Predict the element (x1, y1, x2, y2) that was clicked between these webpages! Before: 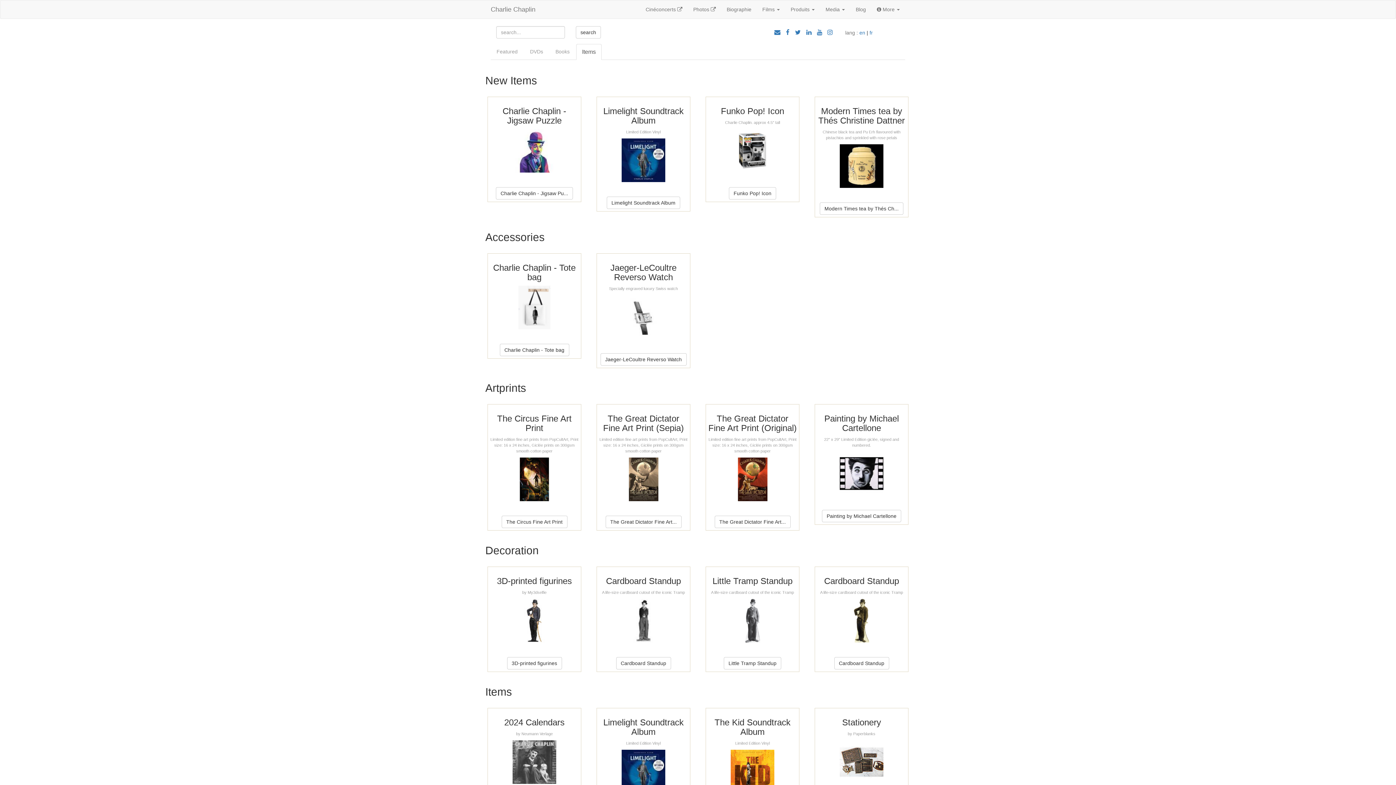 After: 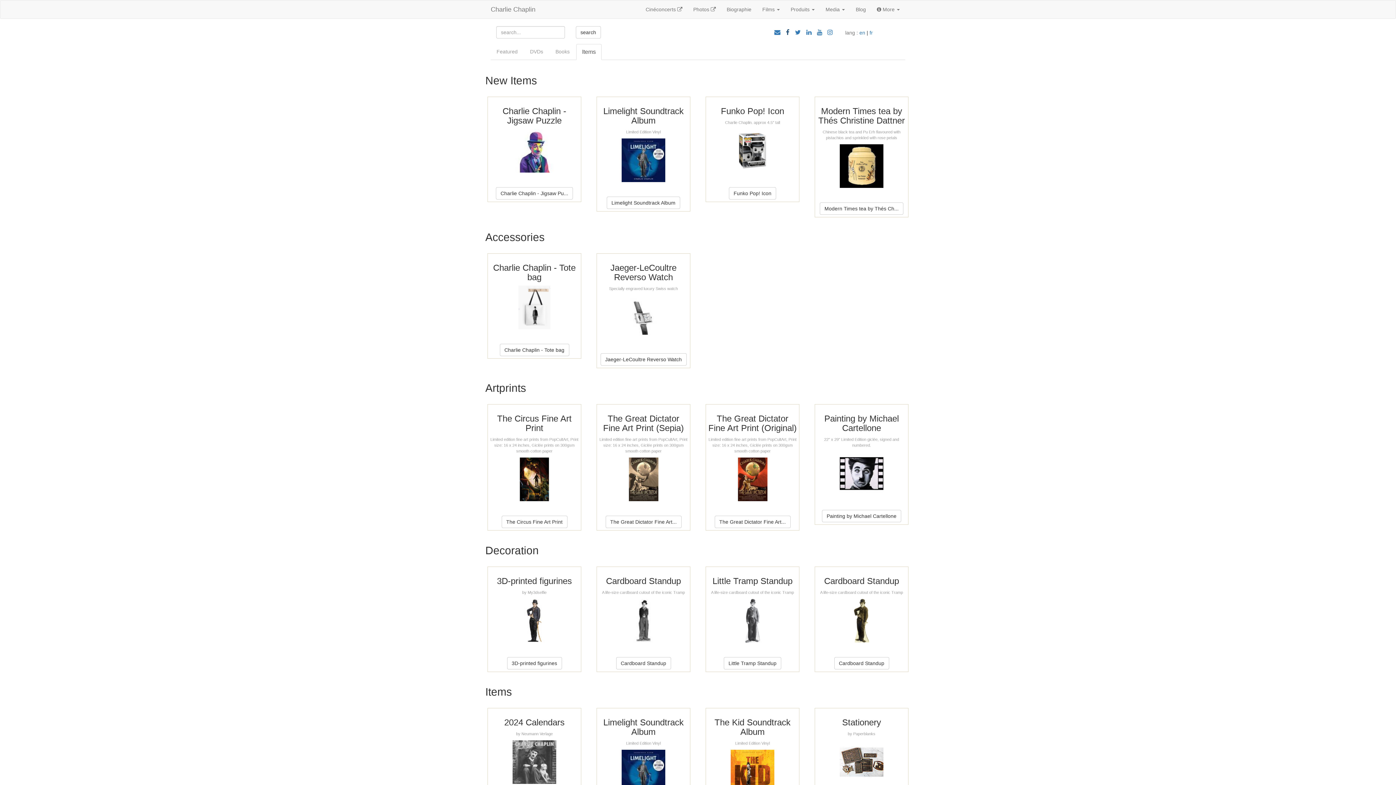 Action: bbox: (786, 29, 789, 36)